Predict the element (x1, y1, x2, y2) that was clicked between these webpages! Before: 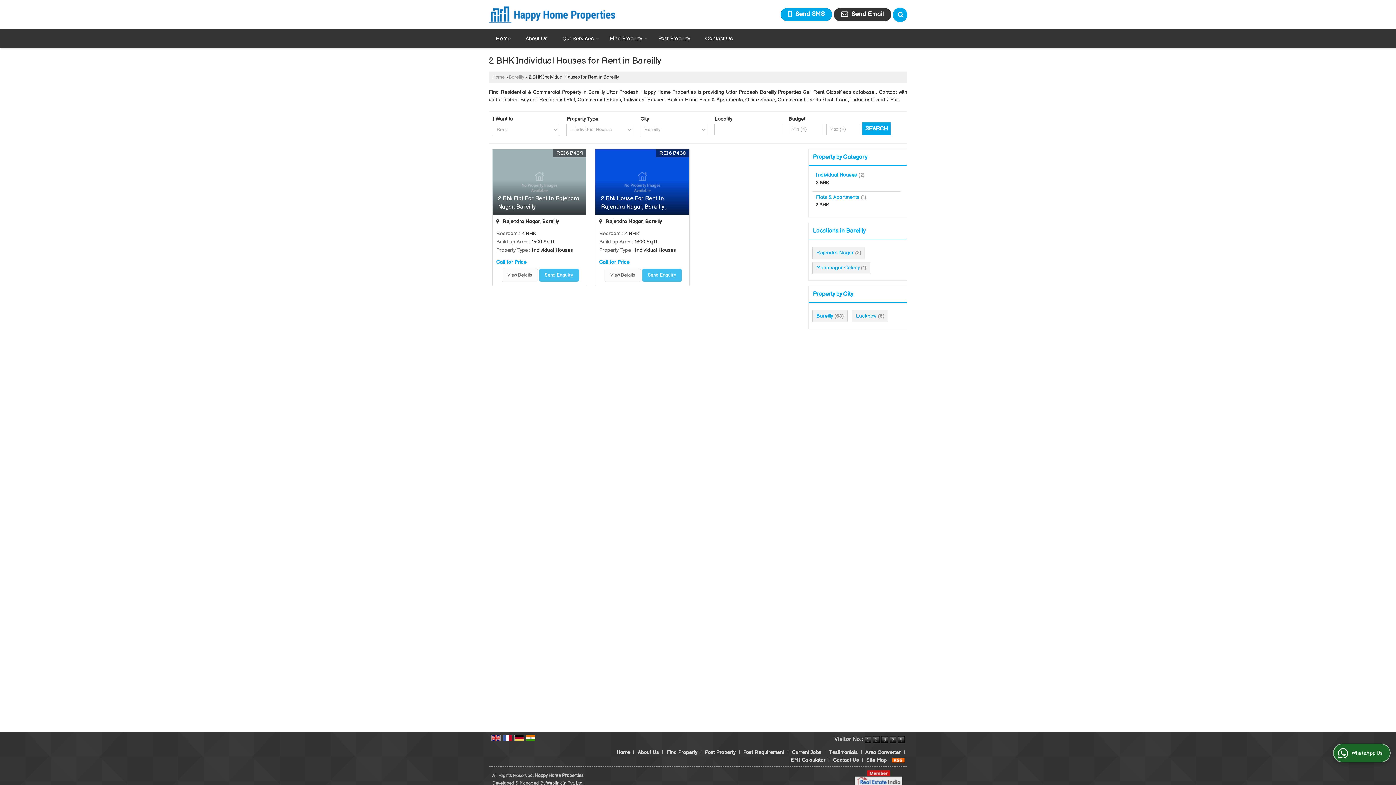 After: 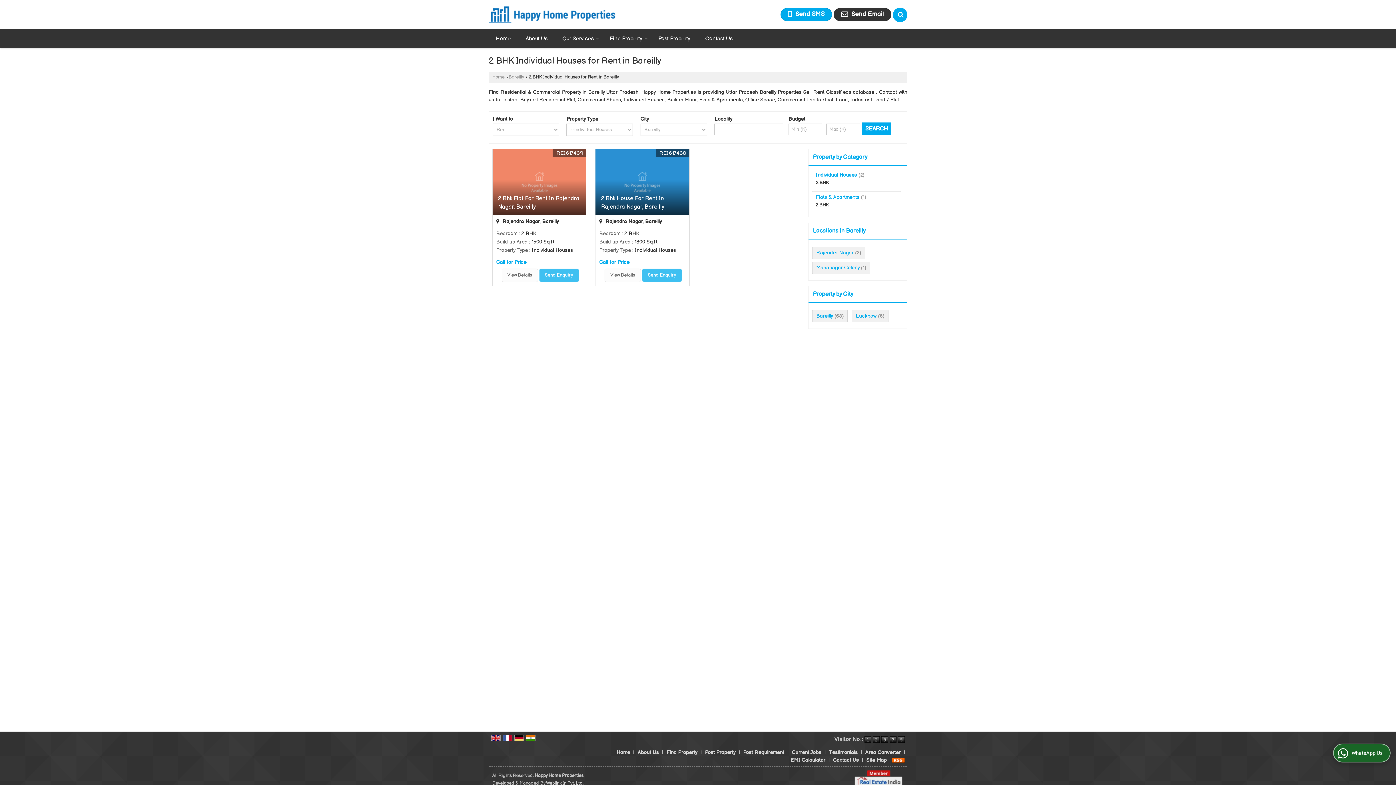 Action: label: 2 BHK bbox: (816, 180, 829, 185)